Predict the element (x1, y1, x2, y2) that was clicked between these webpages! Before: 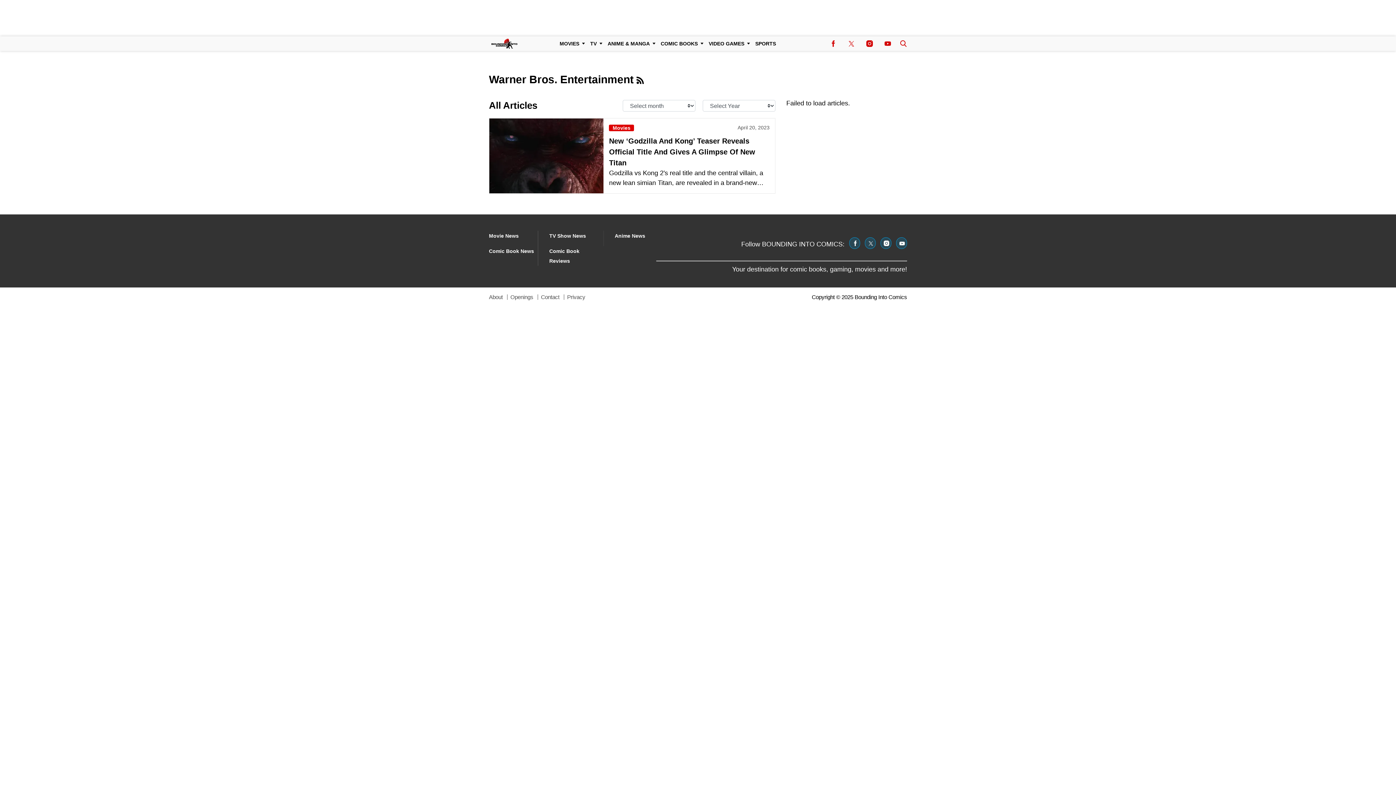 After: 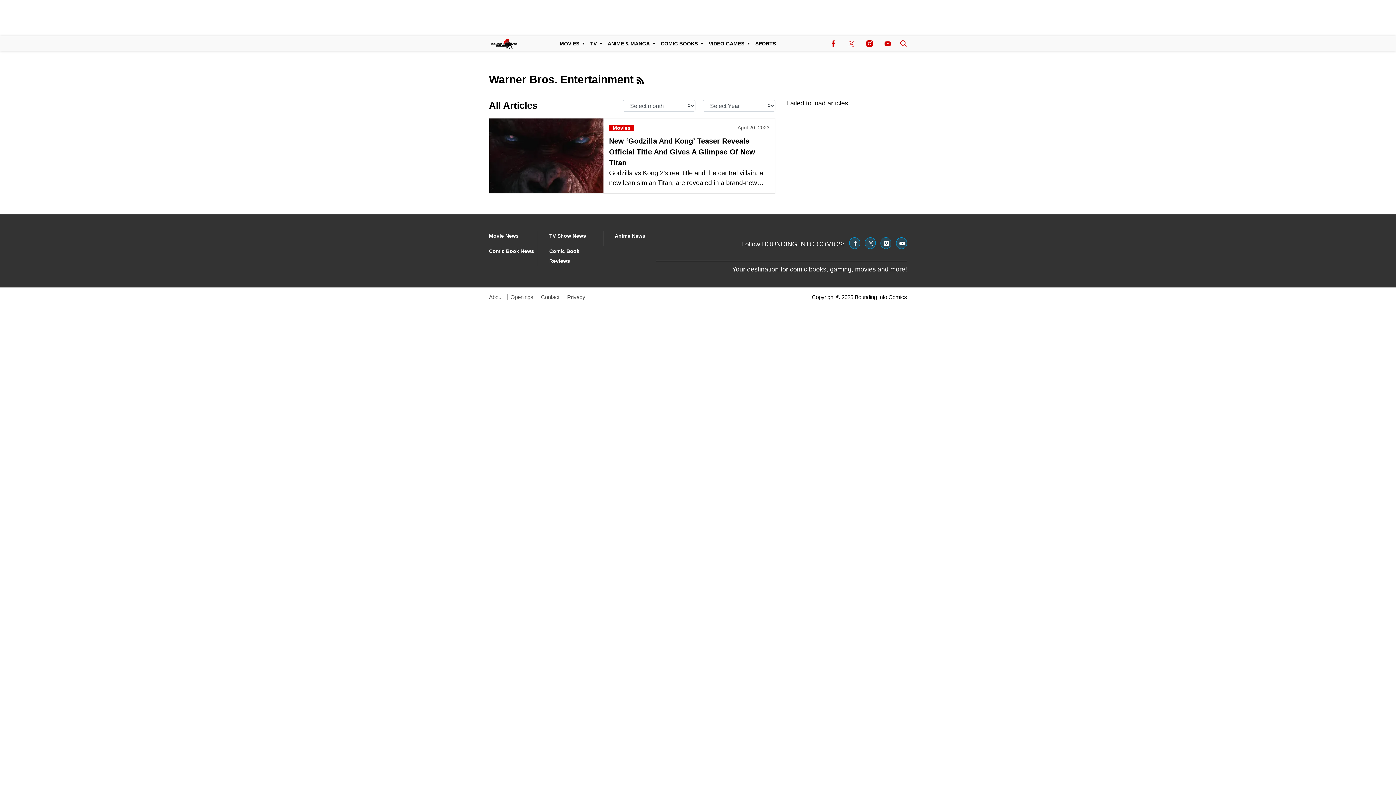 Action: label: (opens in a new tab) bbox: (880, 237, 891, 249)